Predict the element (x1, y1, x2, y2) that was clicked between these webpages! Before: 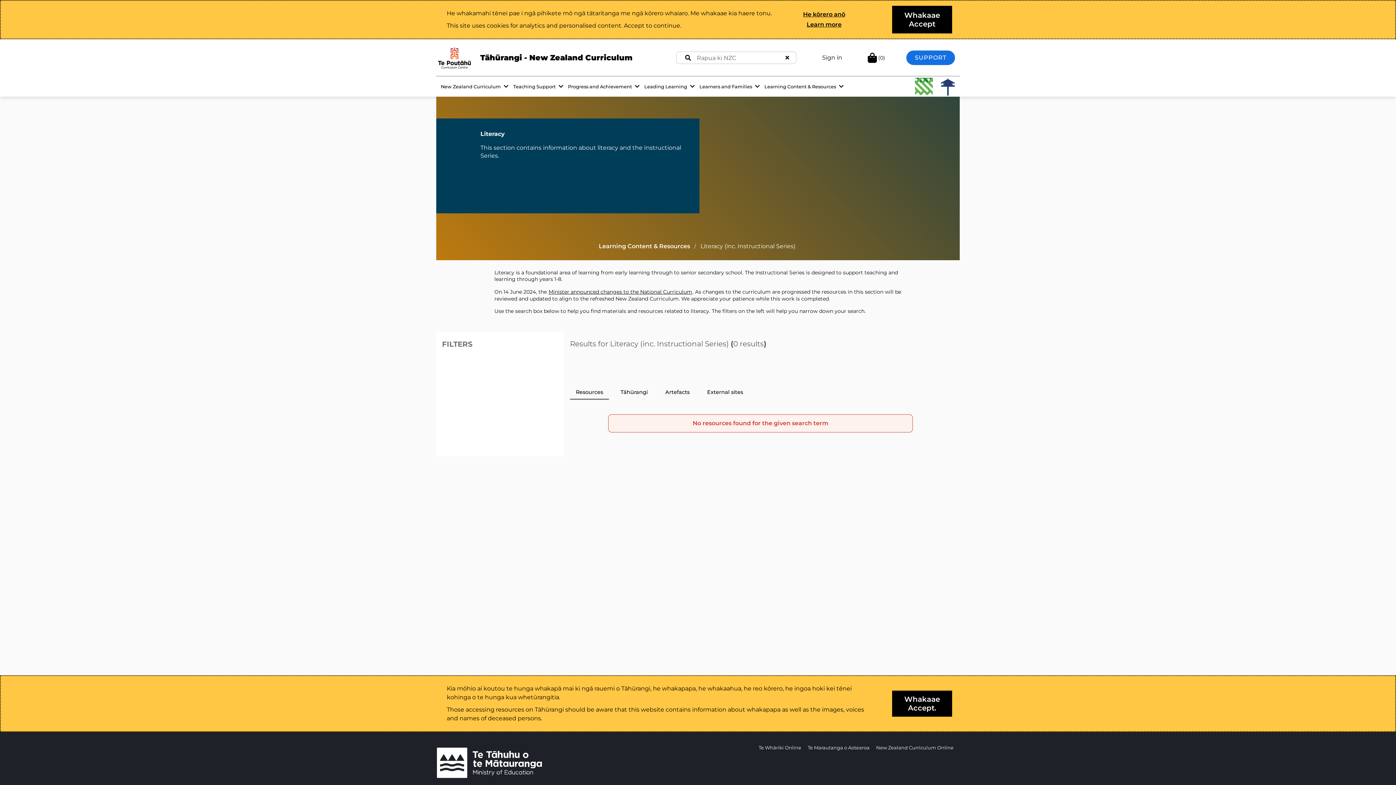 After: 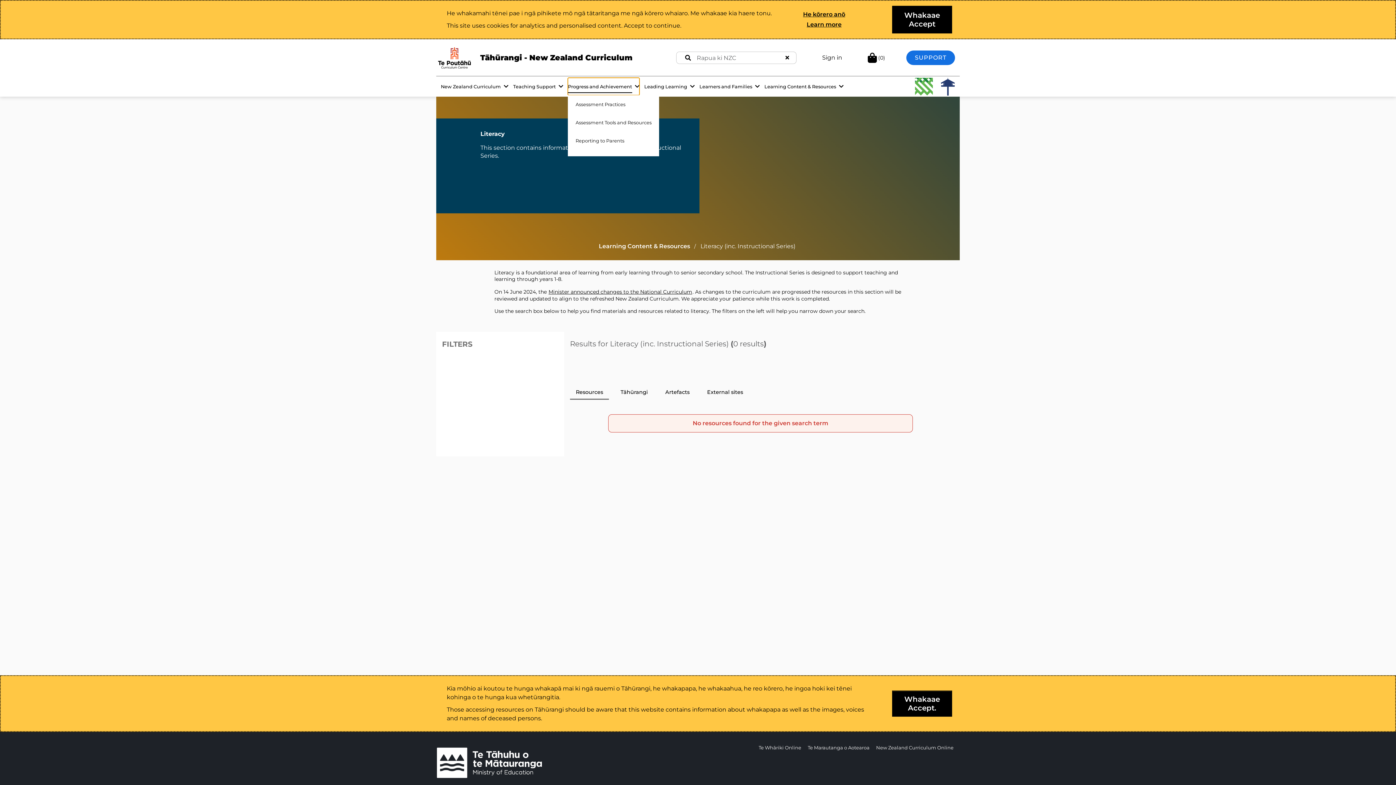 Action: label: Progress and Achievement bbox: (568, 77, 639, 95)